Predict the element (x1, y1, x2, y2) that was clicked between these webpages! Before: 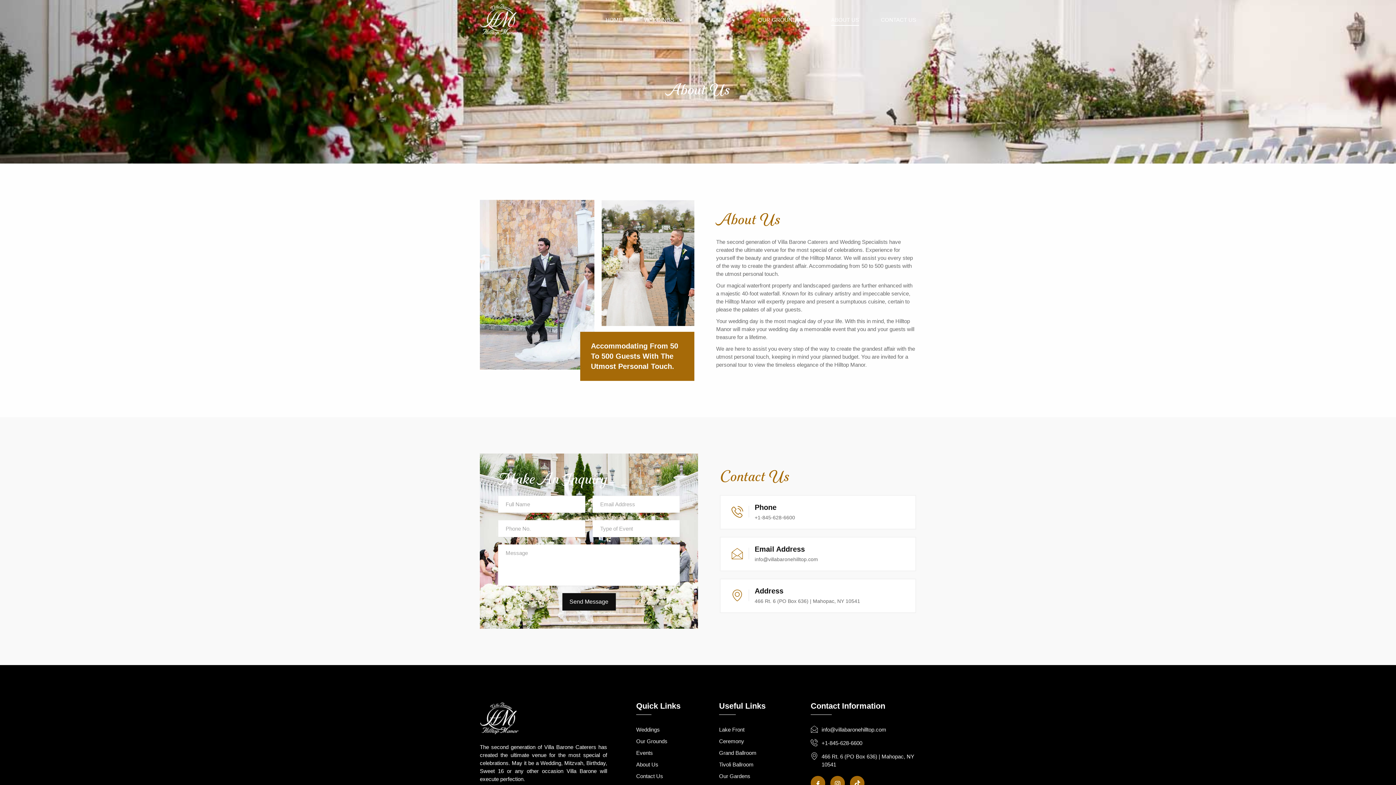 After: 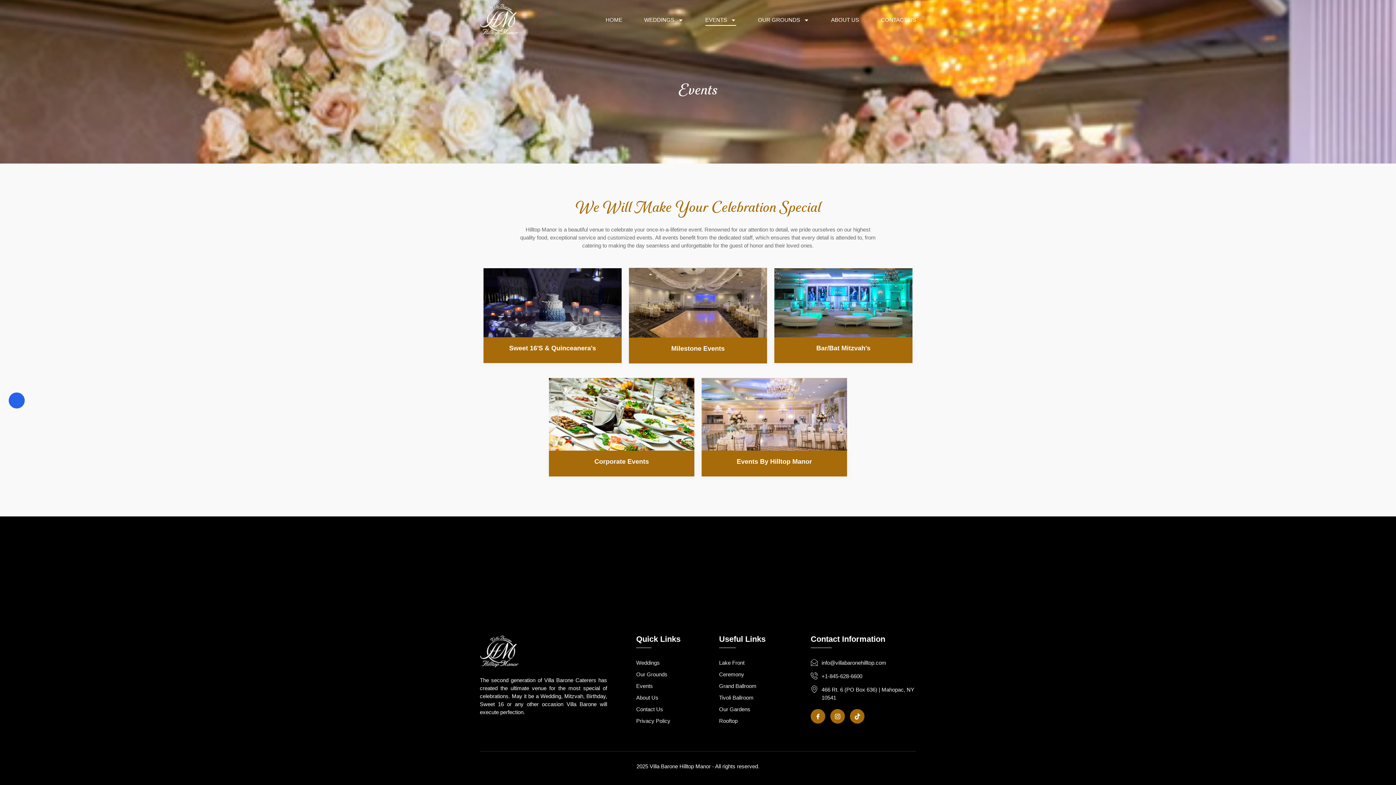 Action: bbox: (636, 749, 712, 757) label: Events